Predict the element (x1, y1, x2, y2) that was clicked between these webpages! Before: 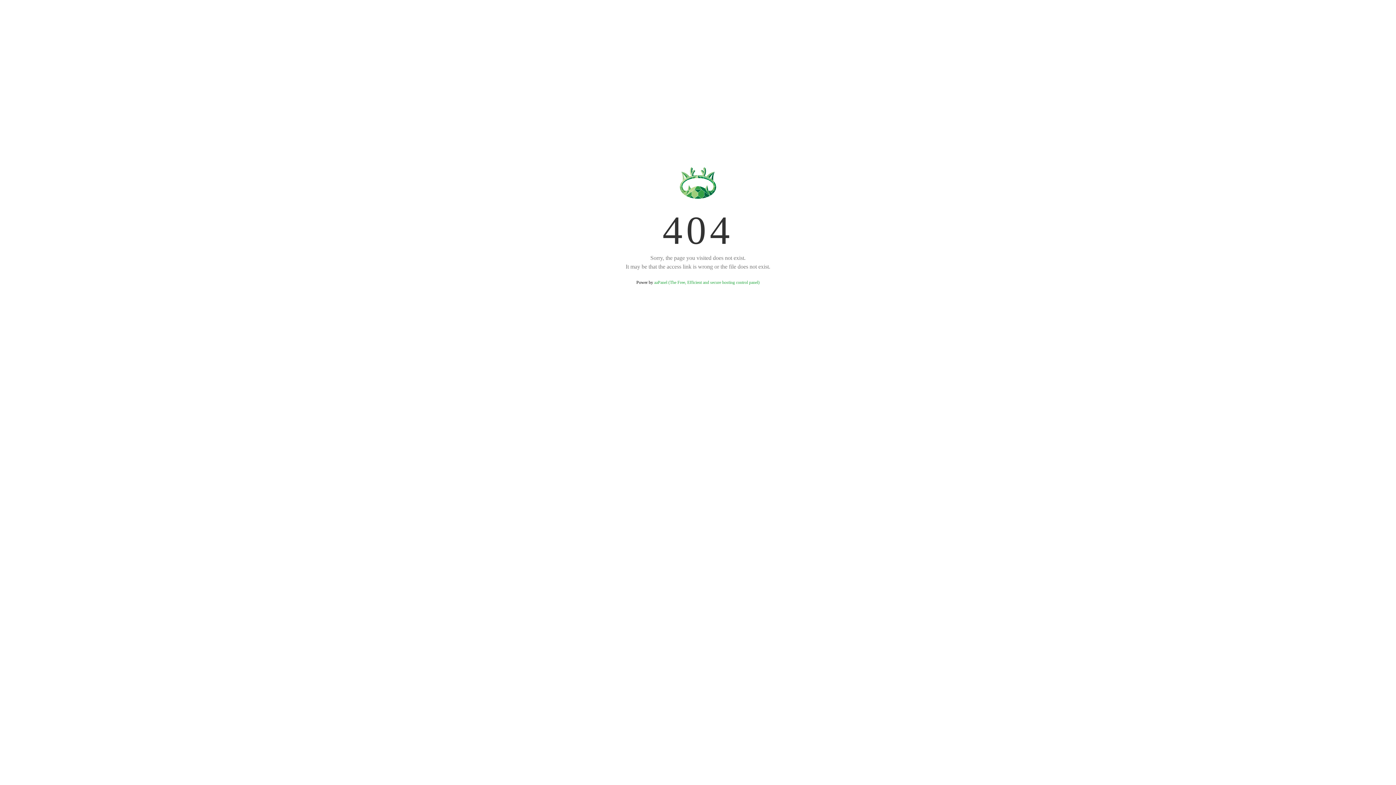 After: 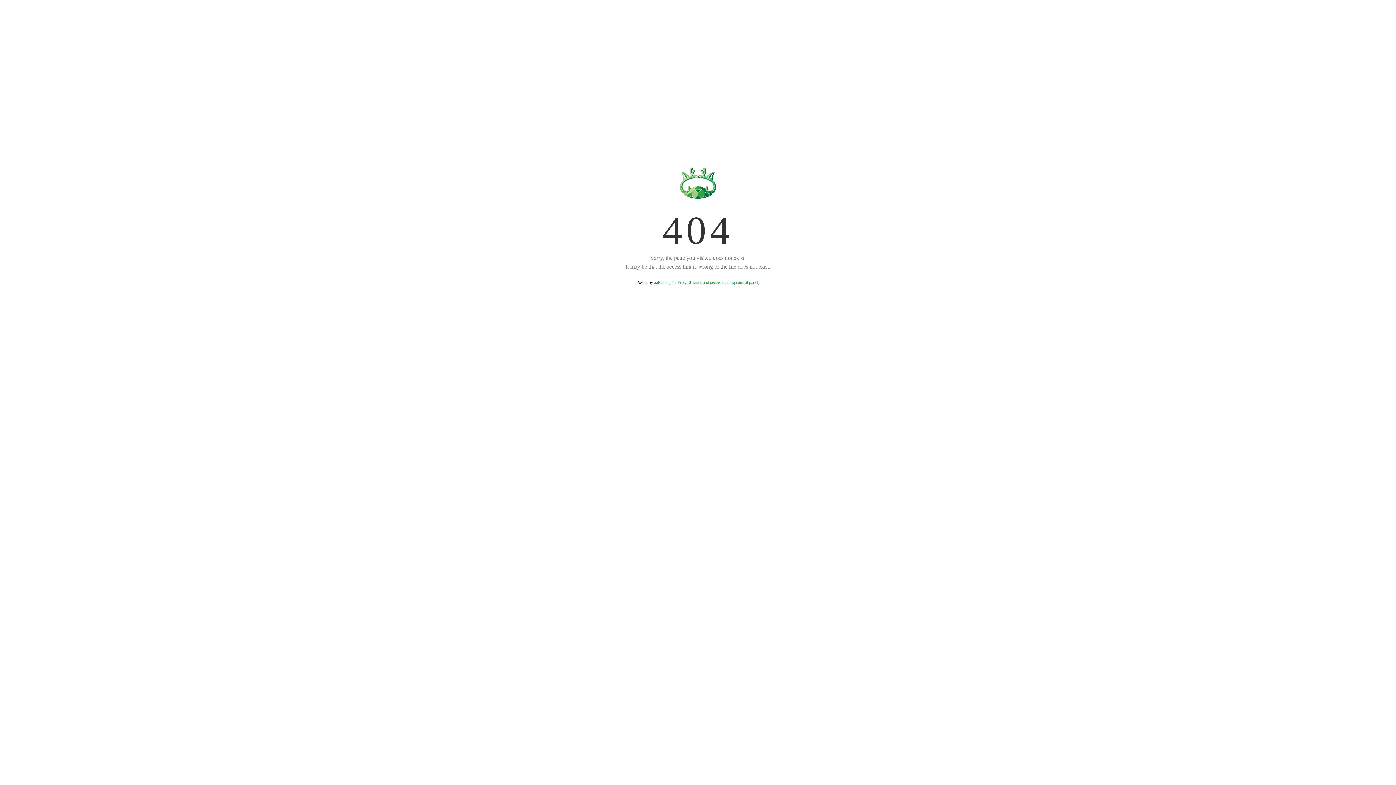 Action: bbox: (654, 280, 759, 285) label: aaPanel (The Free, Efficient and secure hosting control panel)